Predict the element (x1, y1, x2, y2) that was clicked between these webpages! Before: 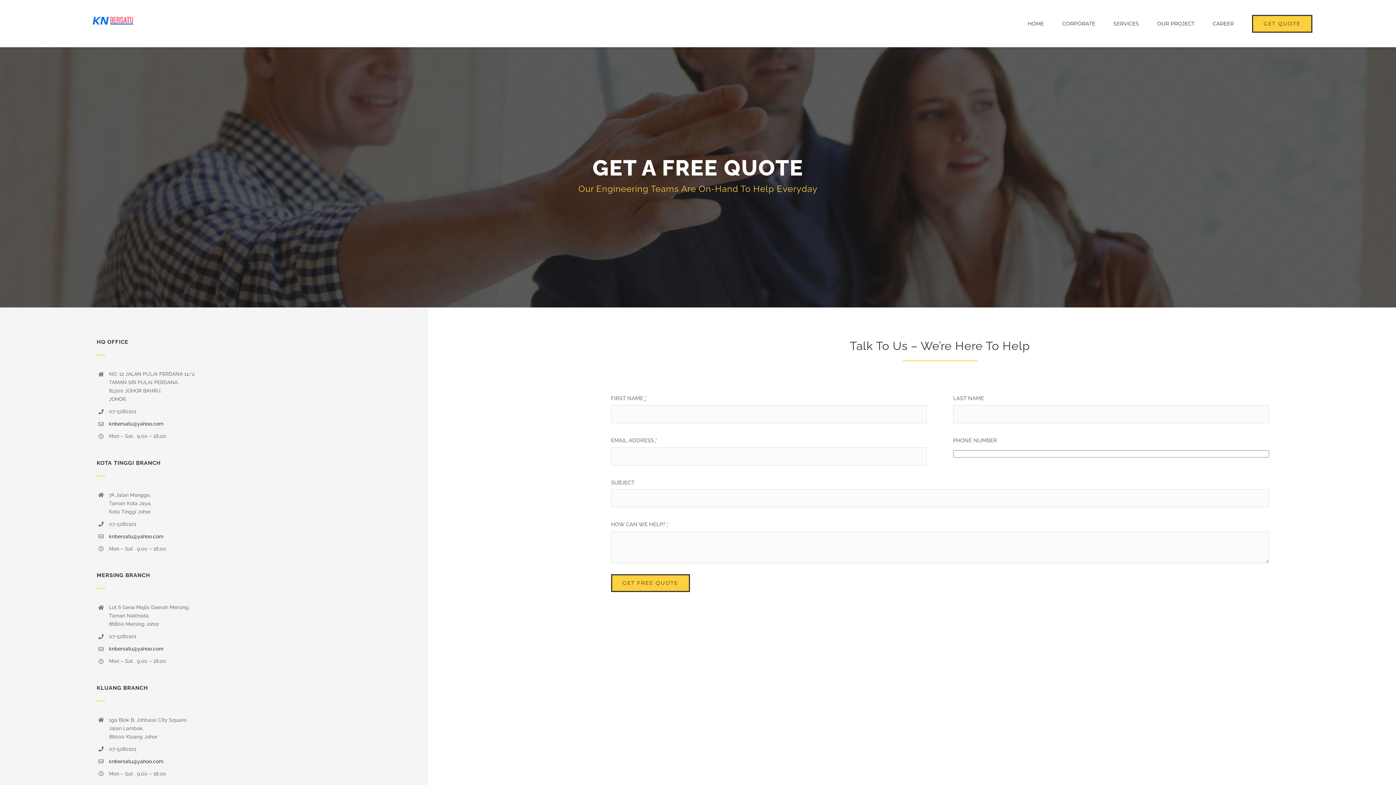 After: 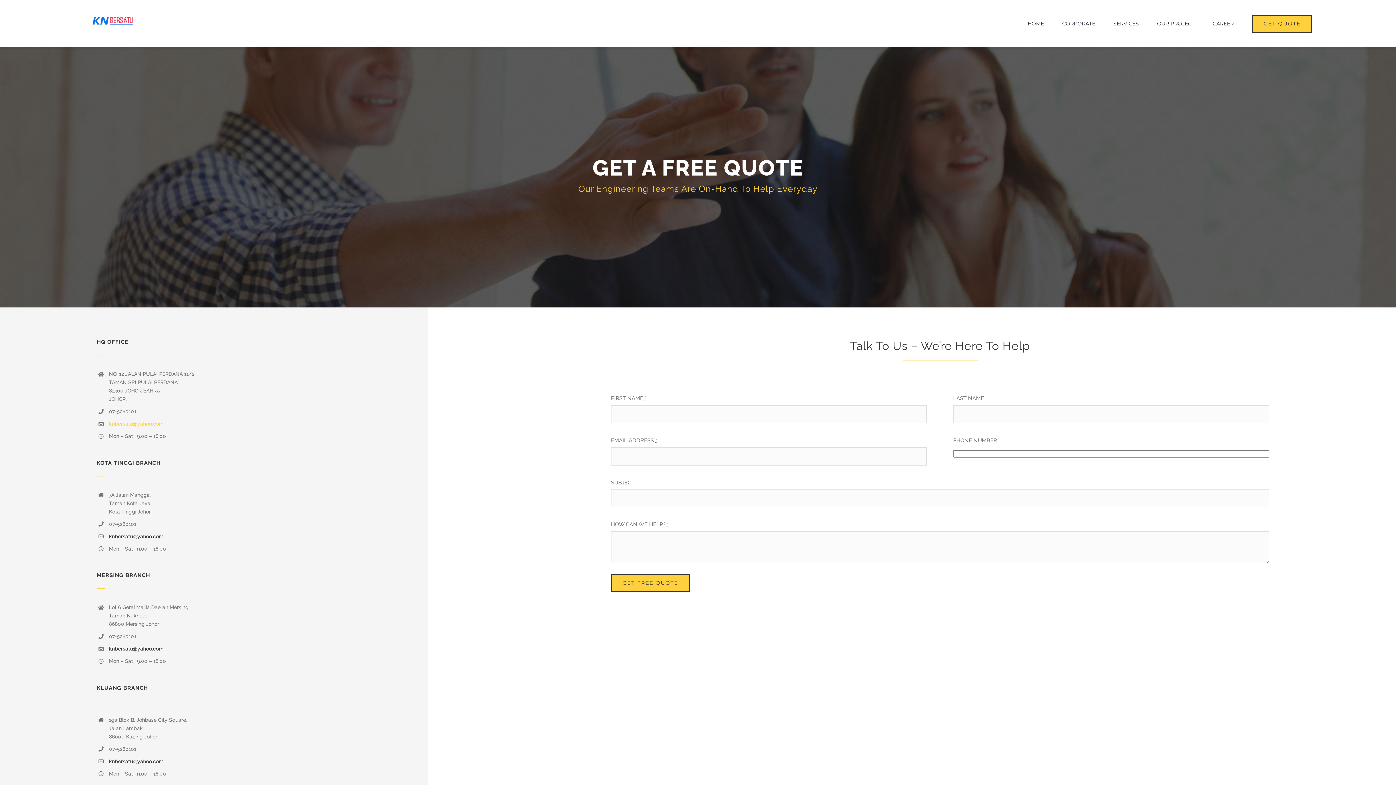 Action: bbox: (108, 421, 163, 426) label: knbersatu@yahoo.com